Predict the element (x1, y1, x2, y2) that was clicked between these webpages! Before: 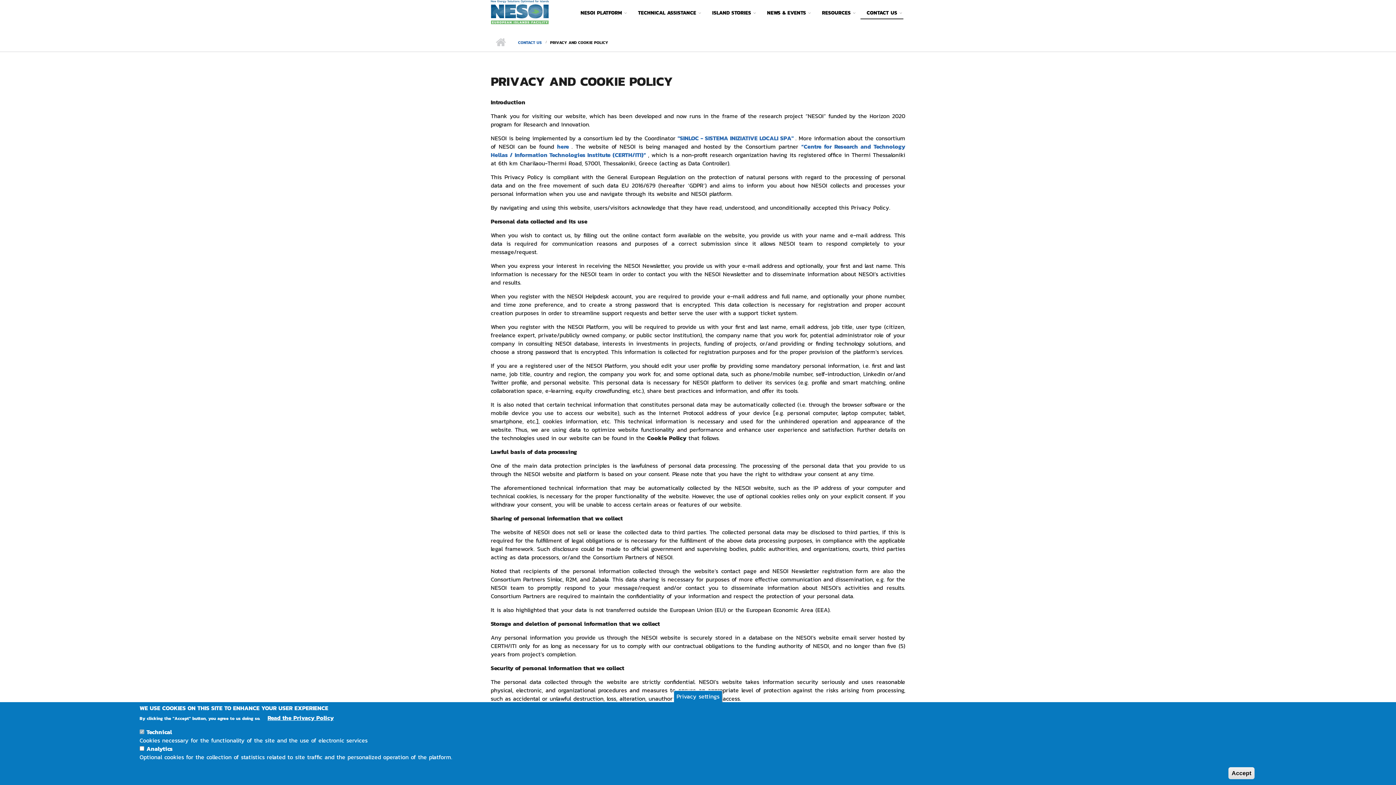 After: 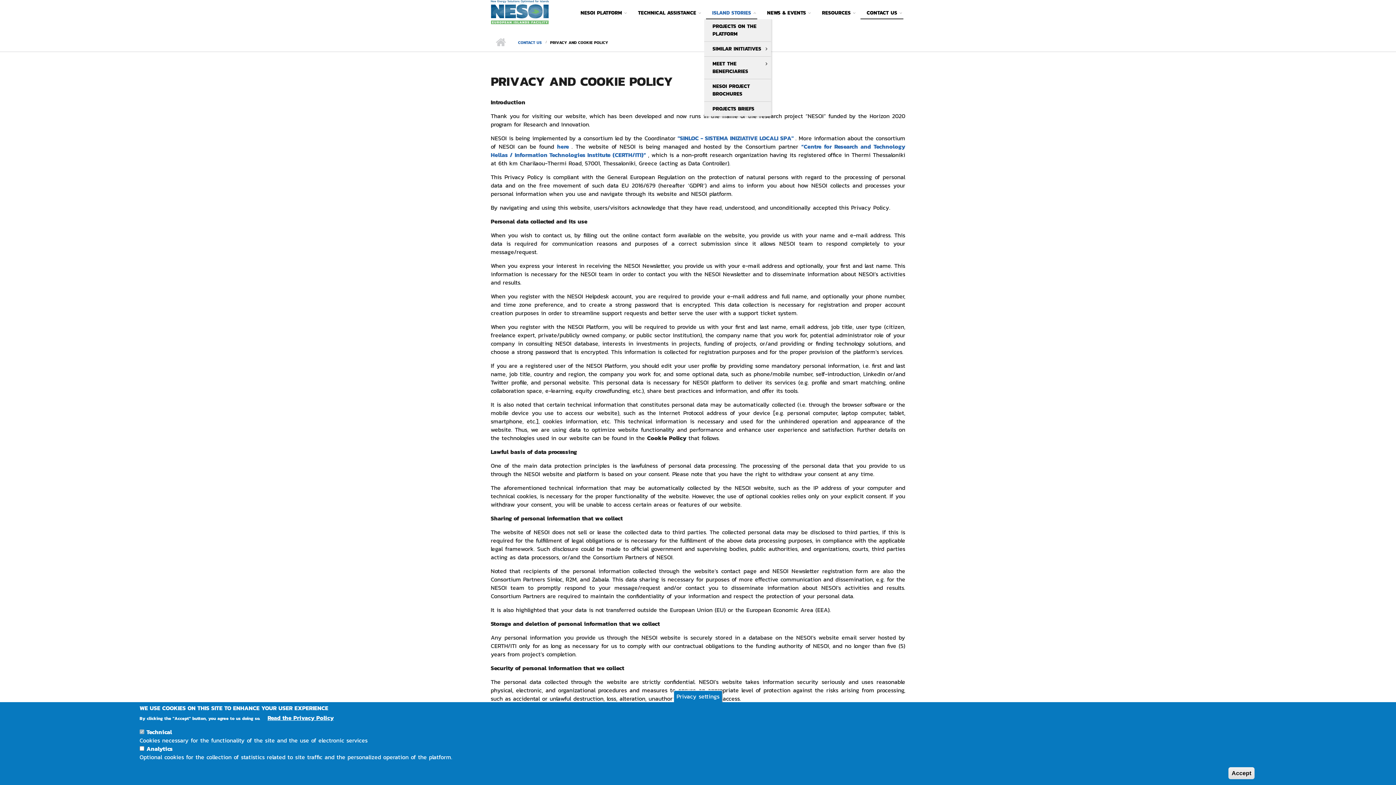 Action: label: ISLAND STORIES bbox: (706, 7, 757, 19)